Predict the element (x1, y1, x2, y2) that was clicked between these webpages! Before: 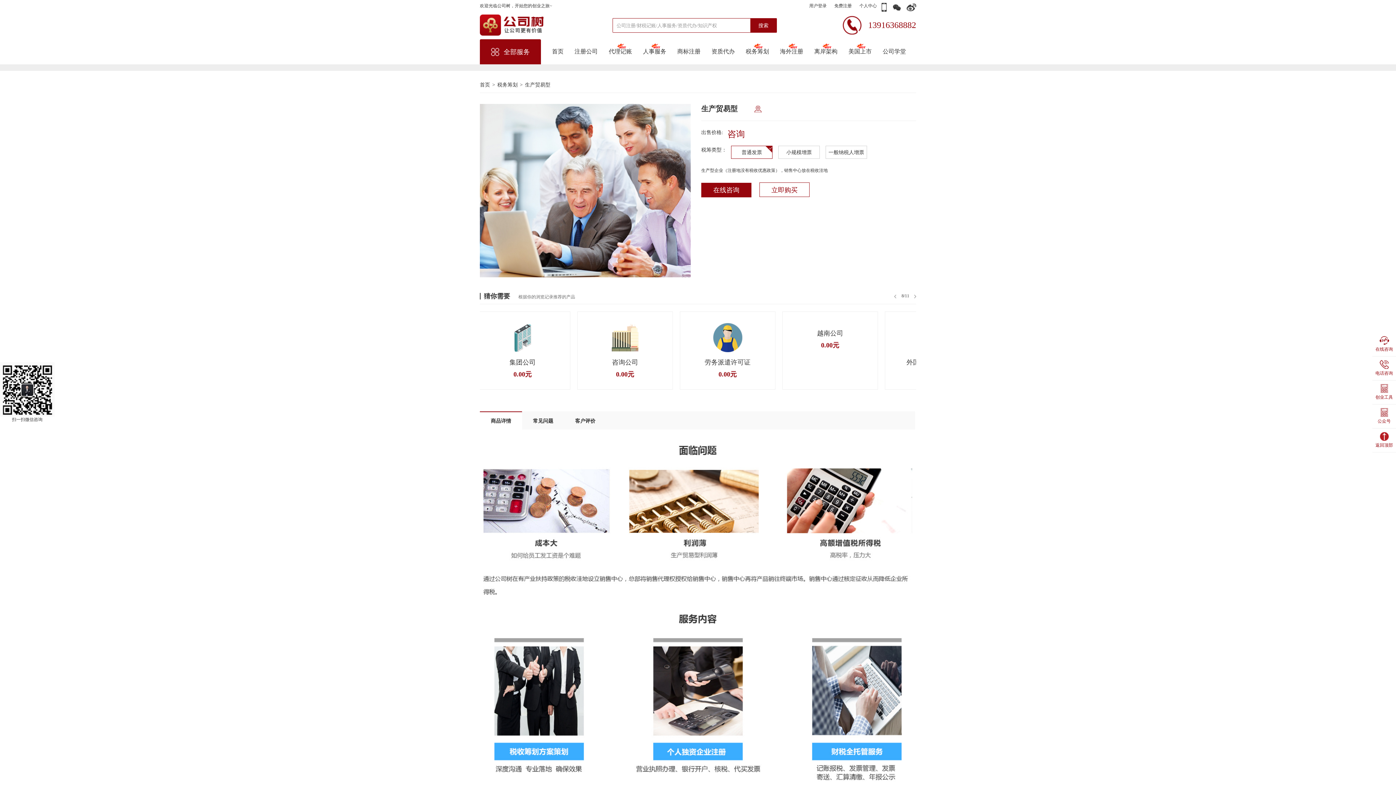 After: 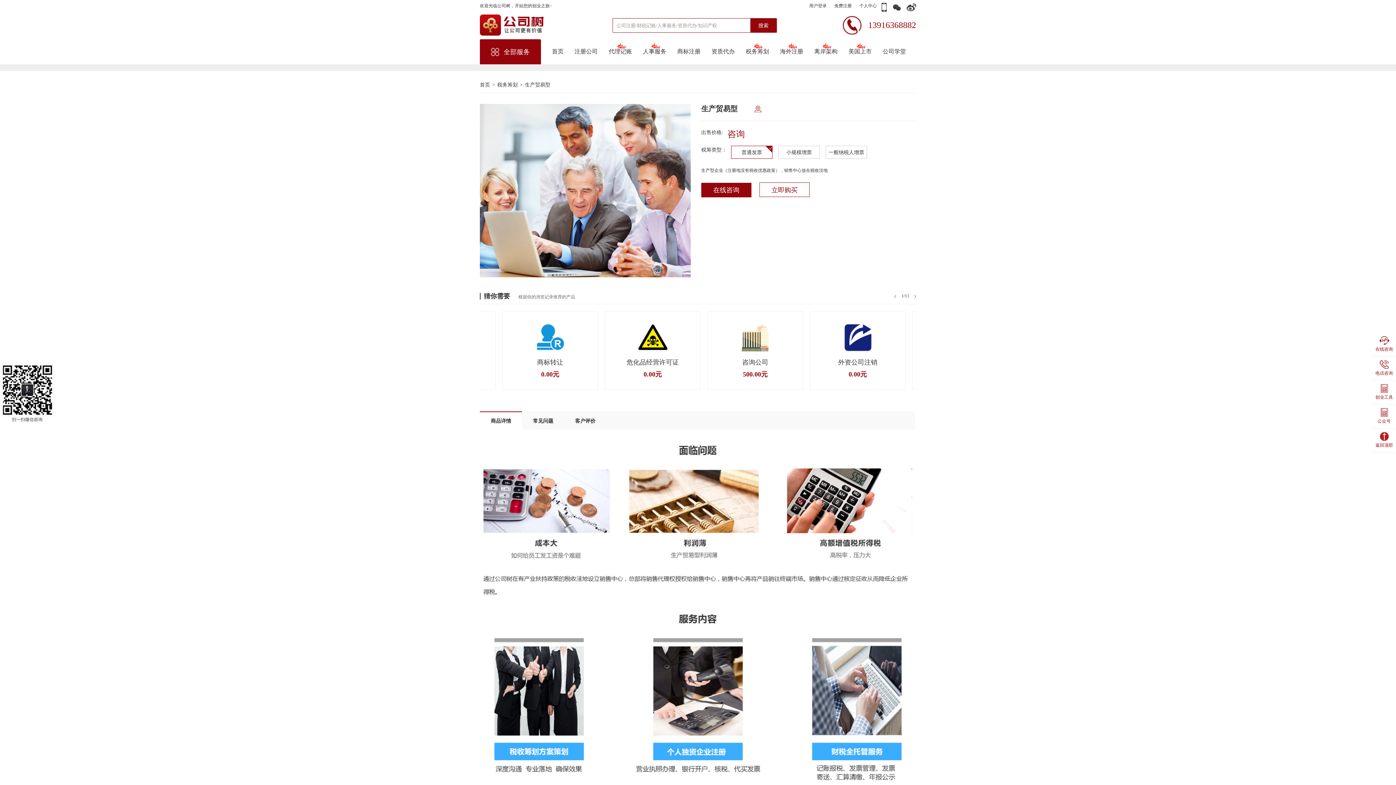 Action: label: 外资公司注销
0.00元 bbox: (711, 312, 751, 384)